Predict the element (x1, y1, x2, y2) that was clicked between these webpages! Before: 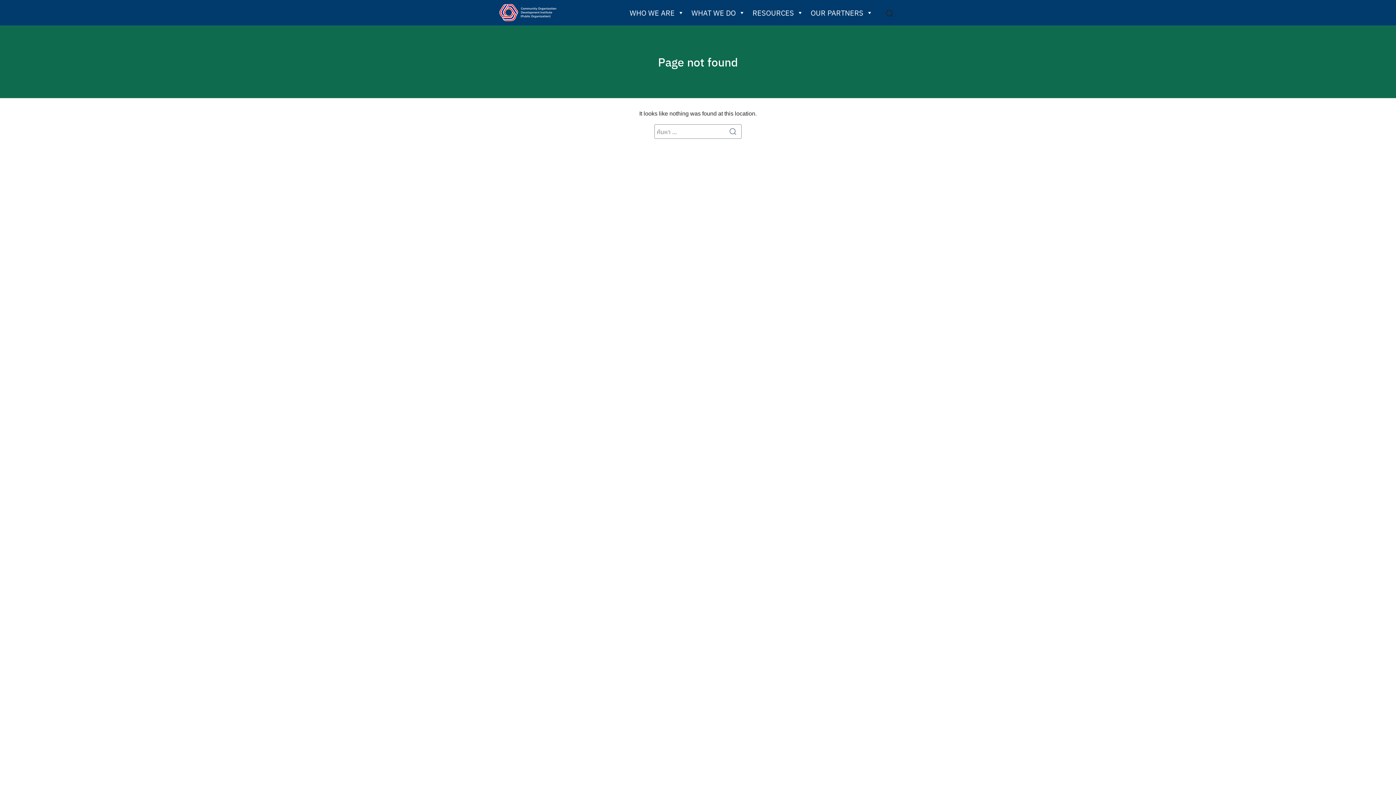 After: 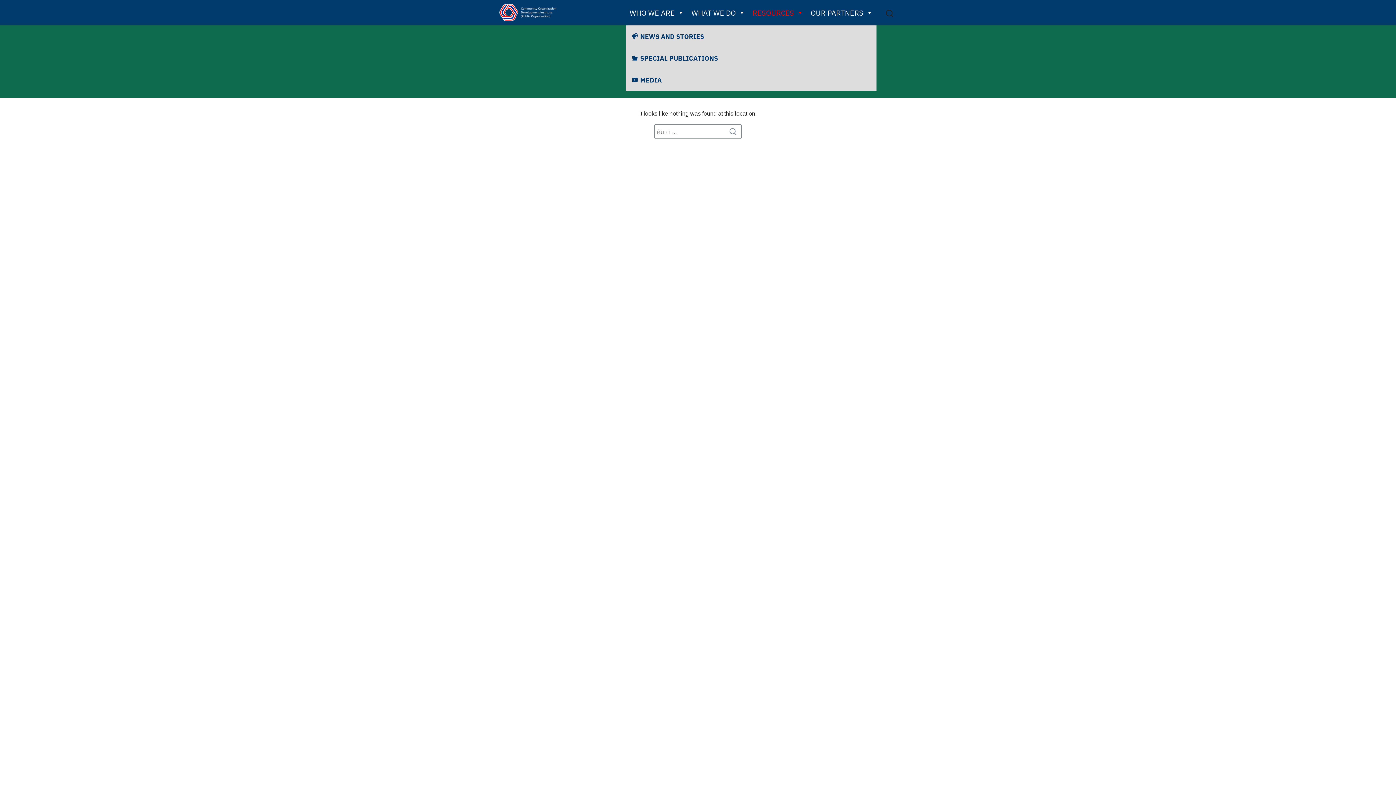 Action: bbox: (749, 0, 807, 25) label: RESOURCES